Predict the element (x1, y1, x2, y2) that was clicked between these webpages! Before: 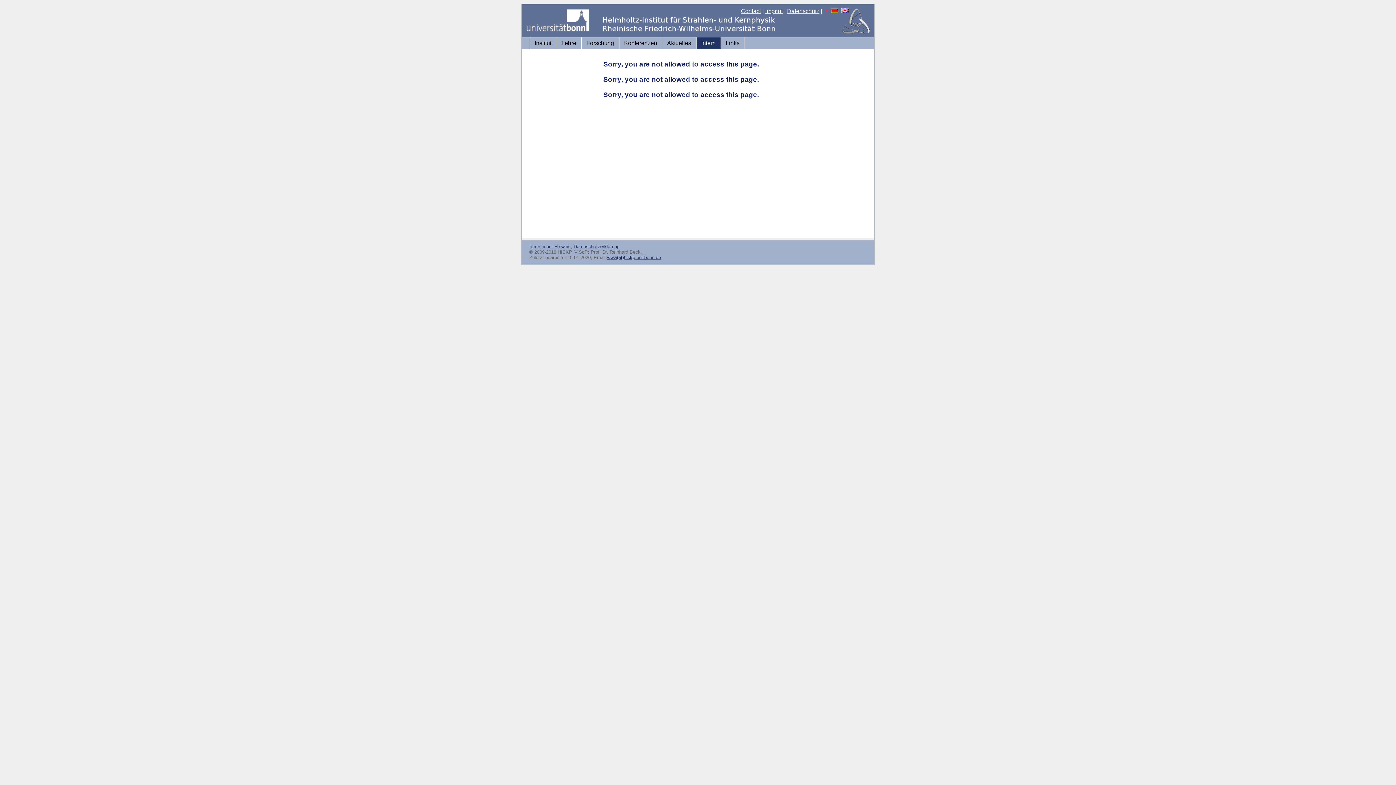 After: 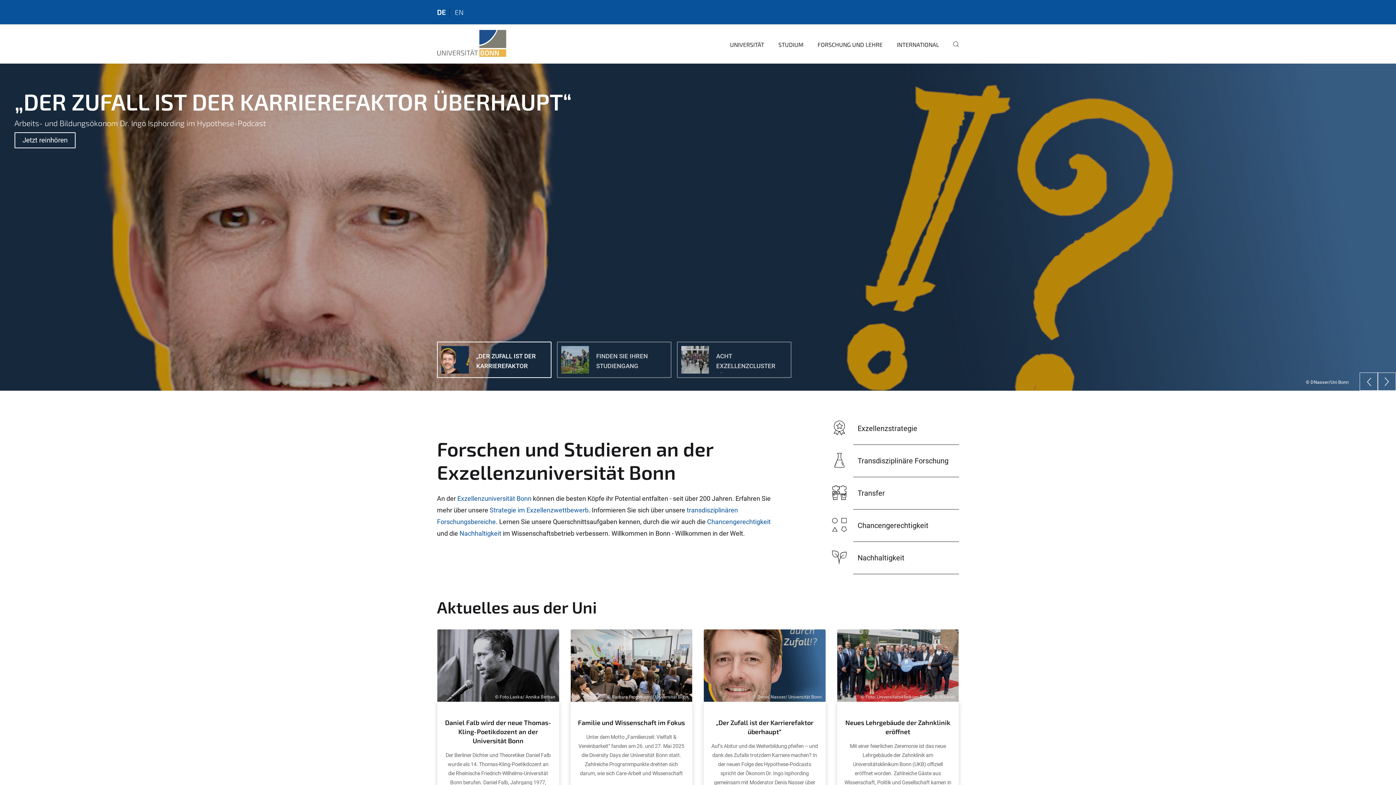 Action: bbox: (522, 31, 593, 37)